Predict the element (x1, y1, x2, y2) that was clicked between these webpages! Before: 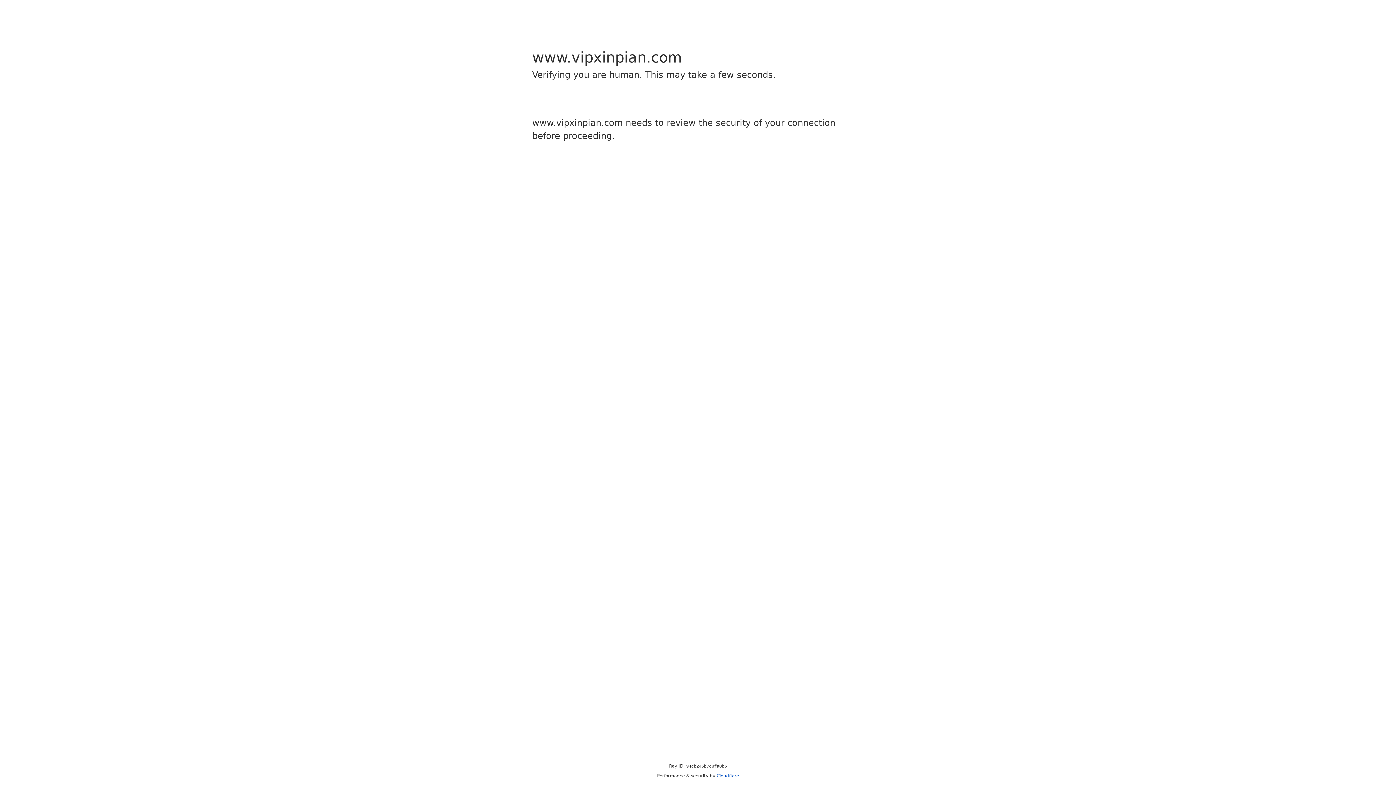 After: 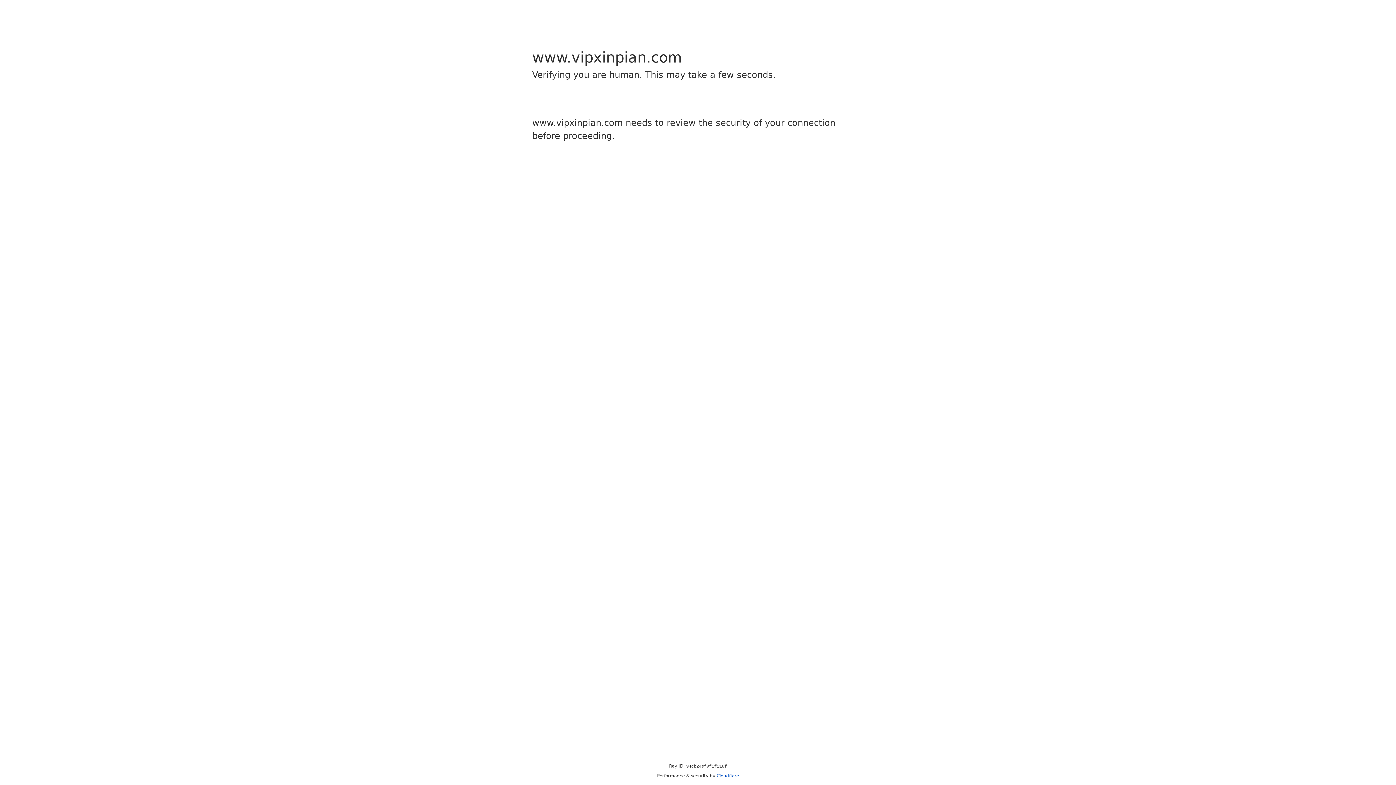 Action: bbox: (716, 773, 739, 778) label: Cloudflare